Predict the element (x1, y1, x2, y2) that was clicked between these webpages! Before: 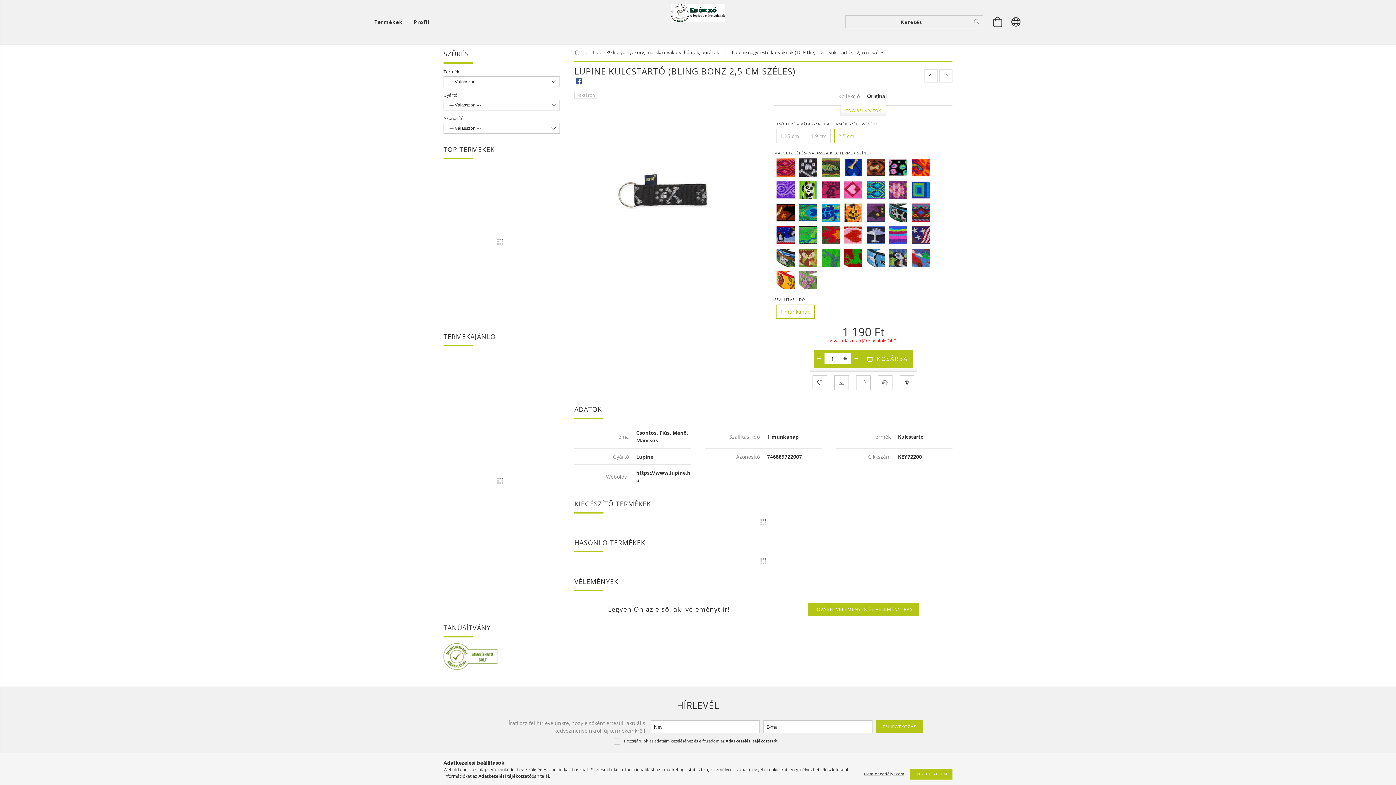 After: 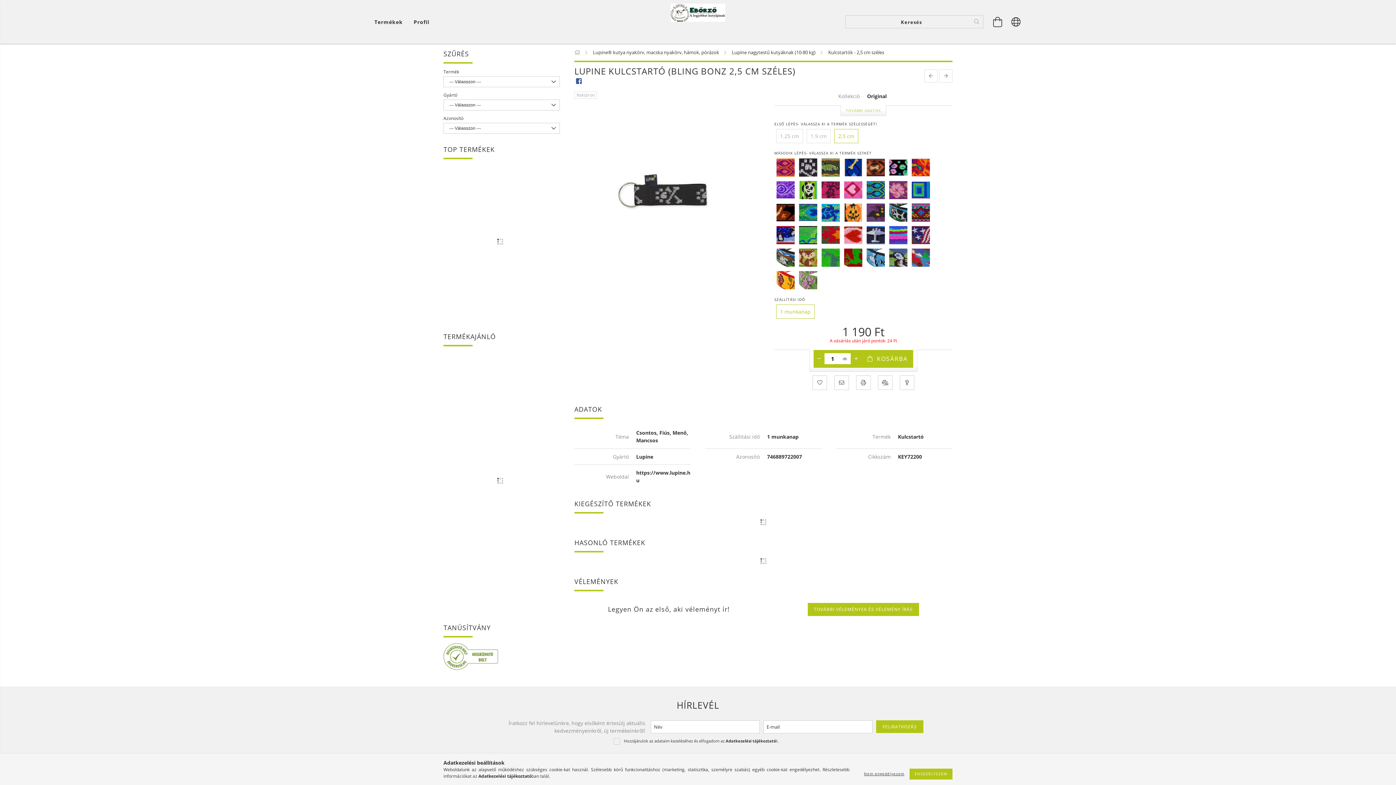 Action: label: Adatkezelési tájékoztató bbox: (478, 773, 531, 779)